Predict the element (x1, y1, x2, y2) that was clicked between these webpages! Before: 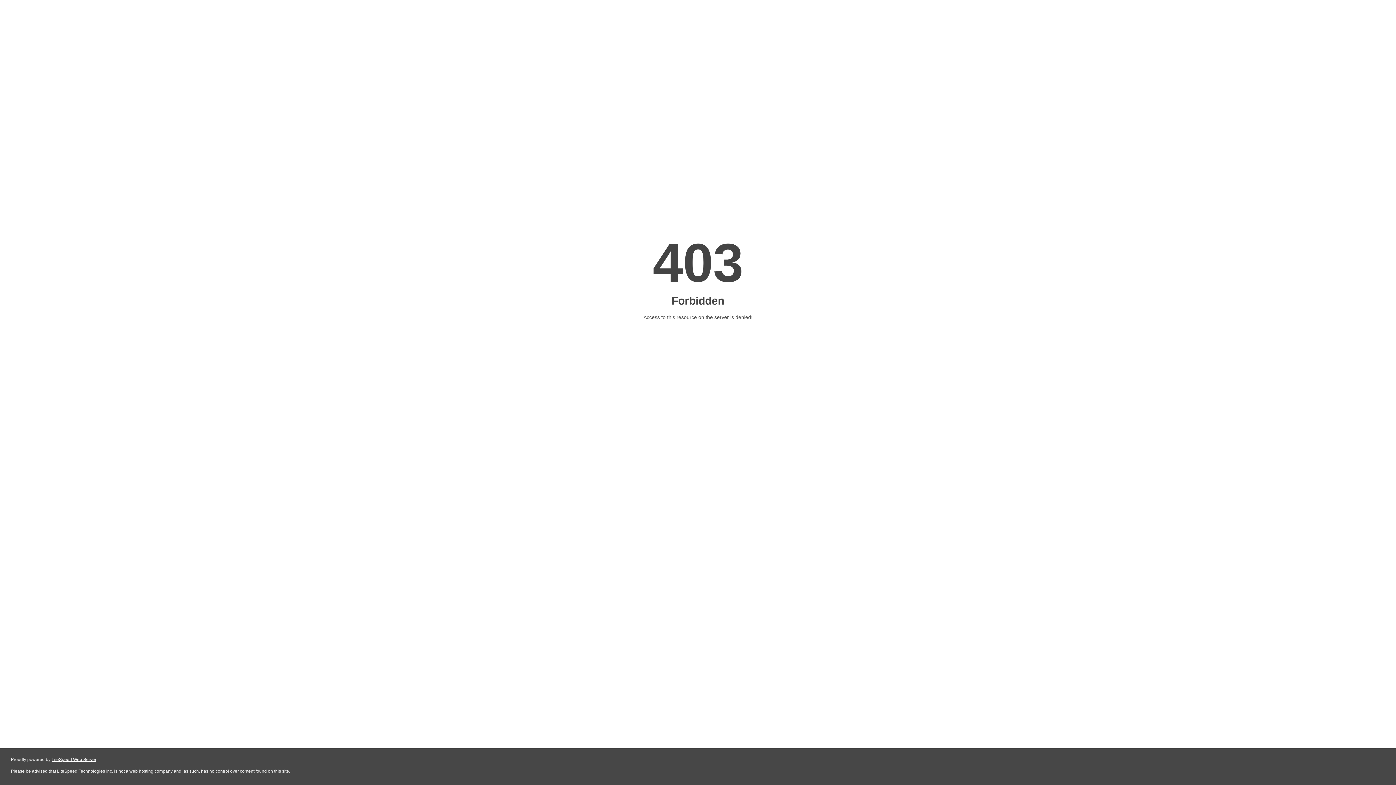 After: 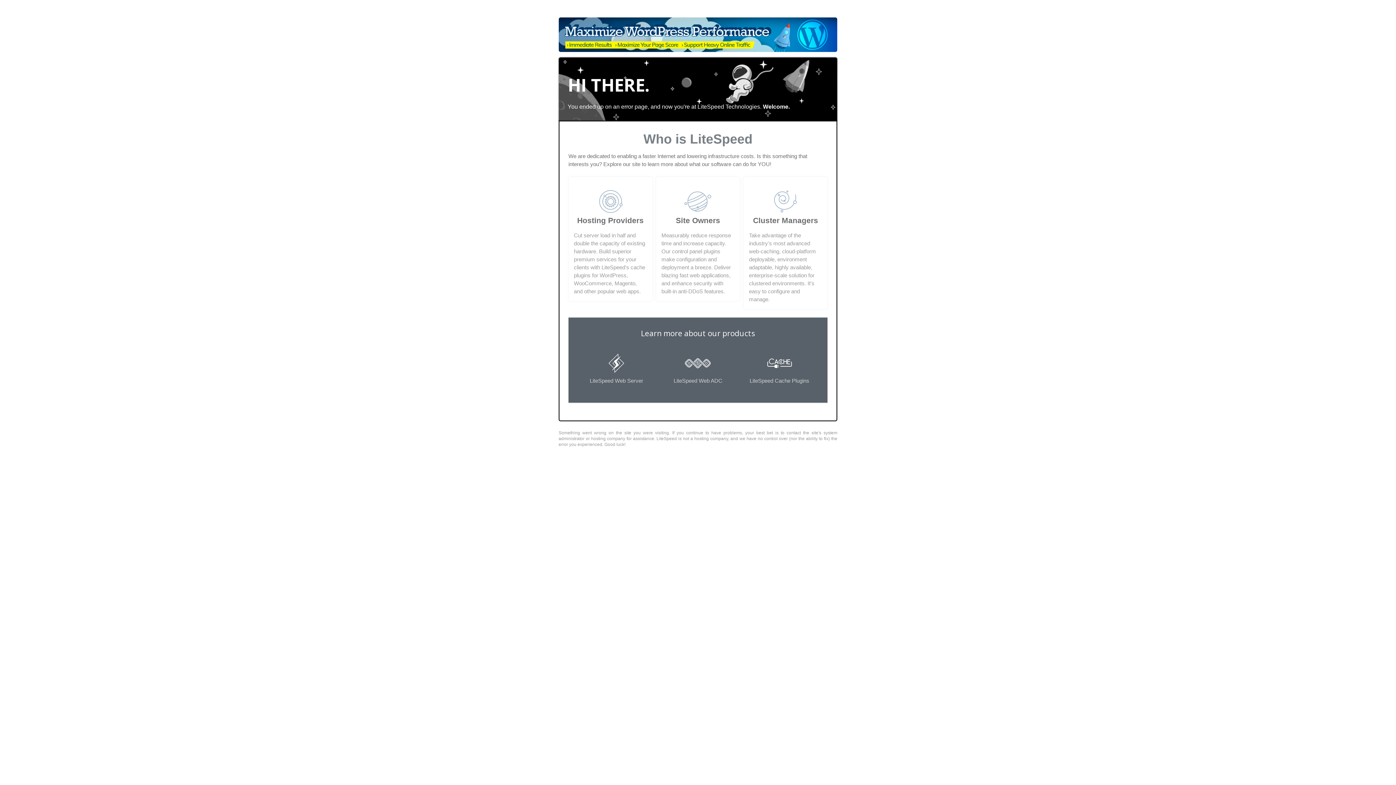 Action: label: LiteSpeed Web Server bbox: (51, 757, 96, 762)